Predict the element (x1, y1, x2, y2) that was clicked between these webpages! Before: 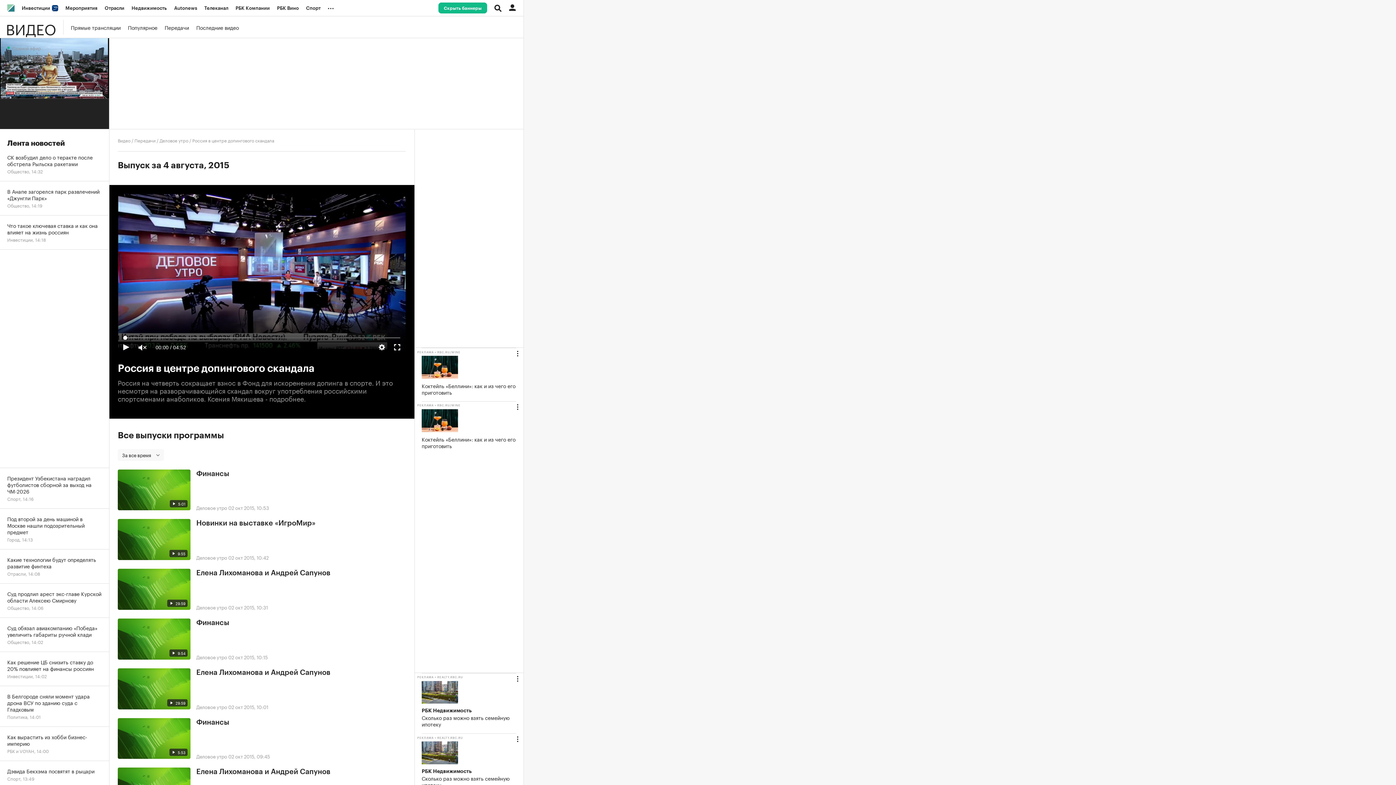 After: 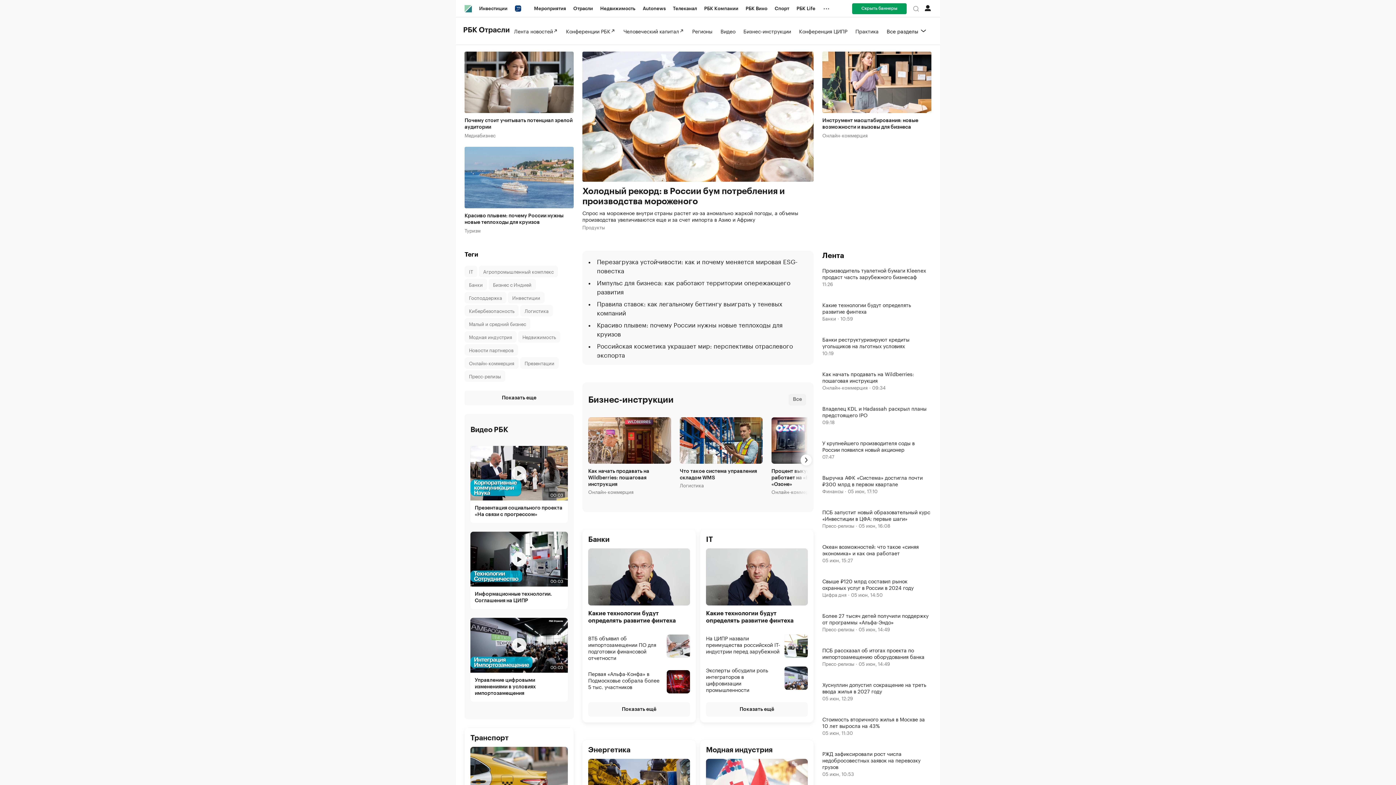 Action: label: Отрасли bbox: (101, 0, 128, 16)